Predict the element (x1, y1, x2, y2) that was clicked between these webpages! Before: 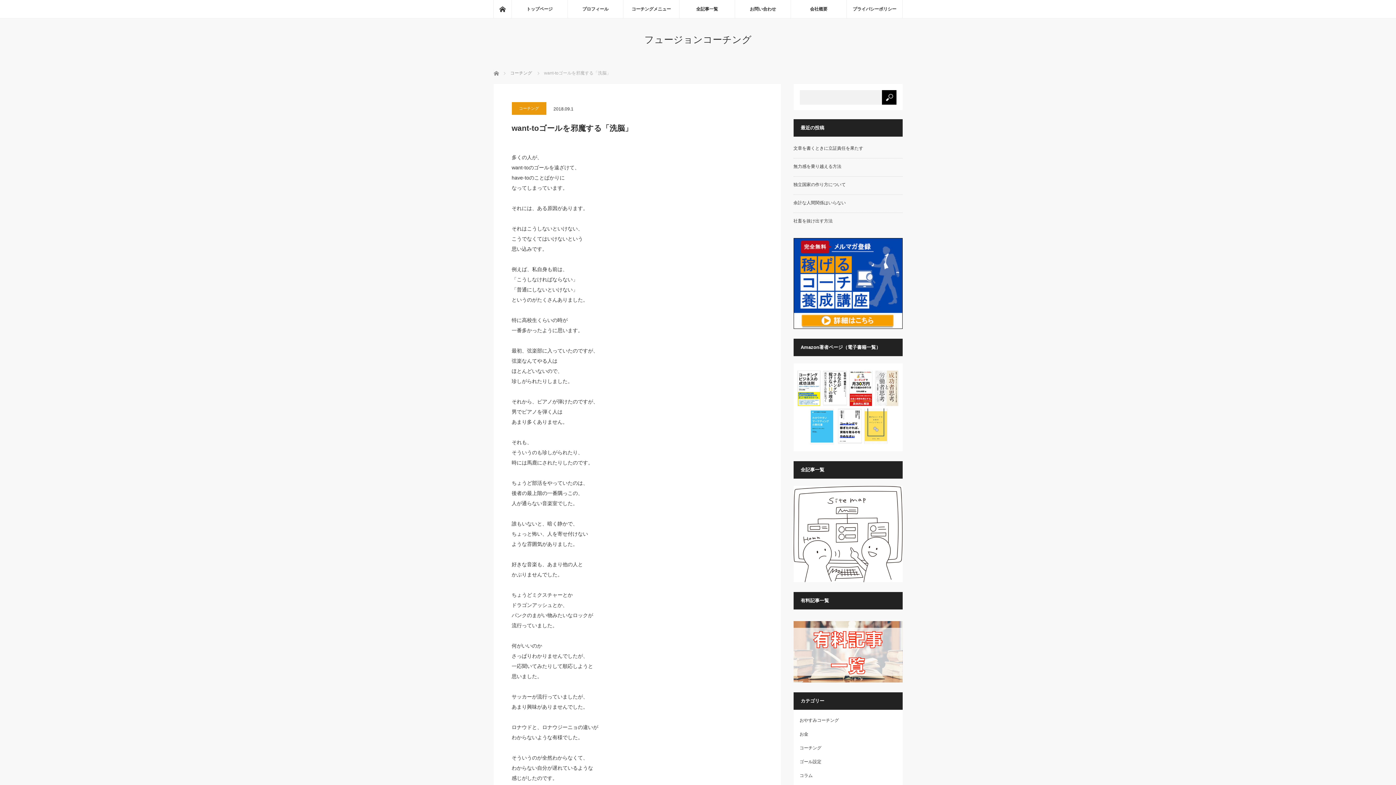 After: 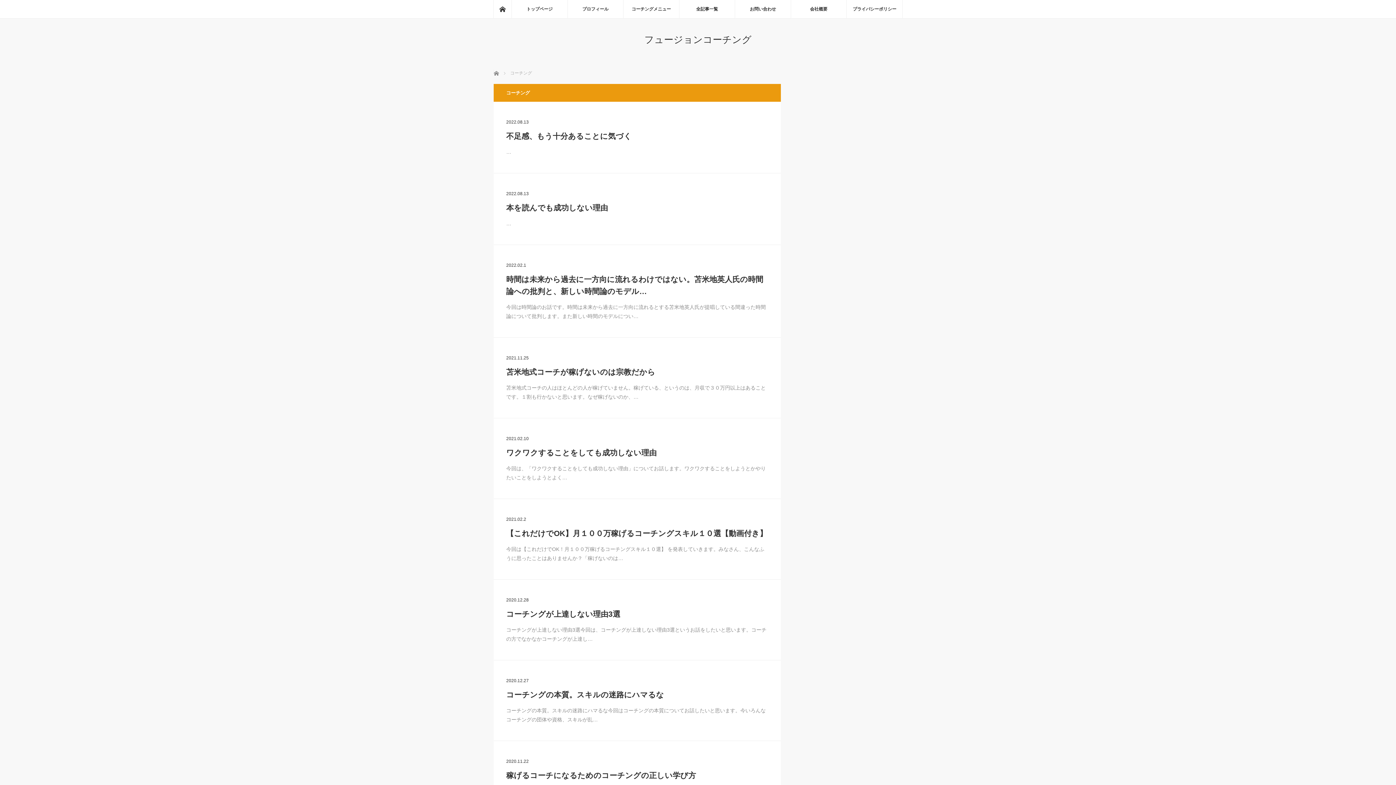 Action: label: コーチング bbox: (511, 102, 546, 114)